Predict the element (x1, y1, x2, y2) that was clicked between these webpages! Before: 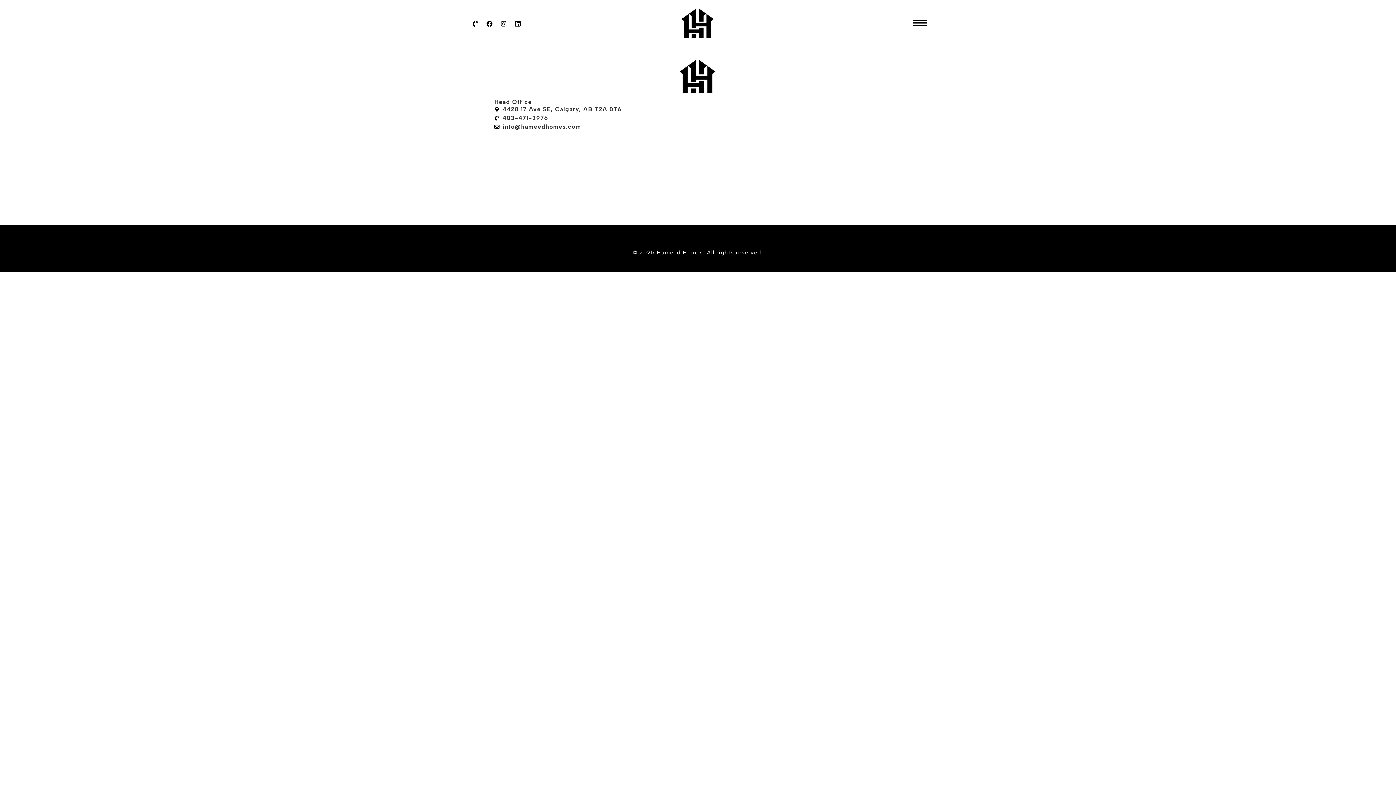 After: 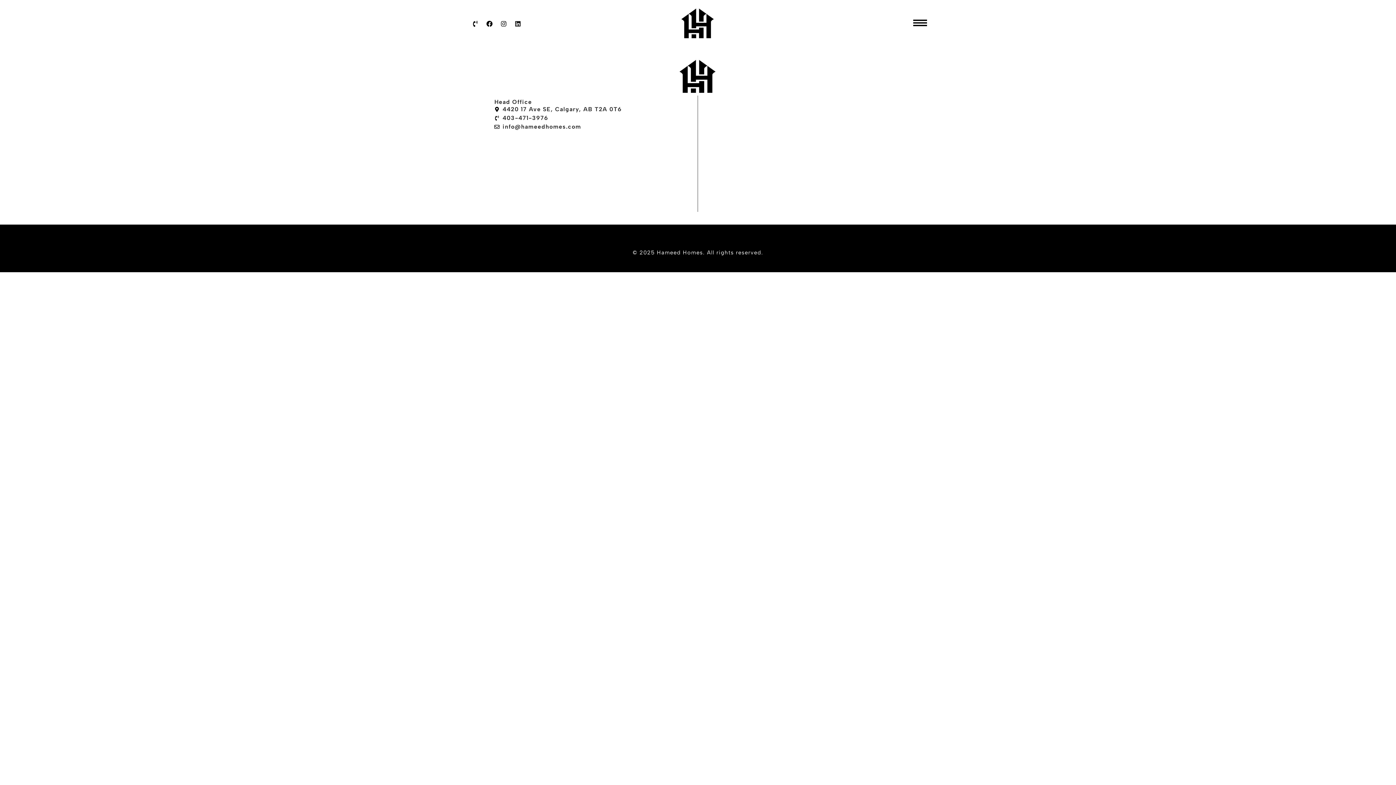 Action: label: Linkedin bbox: (511, 17, 524, 30)